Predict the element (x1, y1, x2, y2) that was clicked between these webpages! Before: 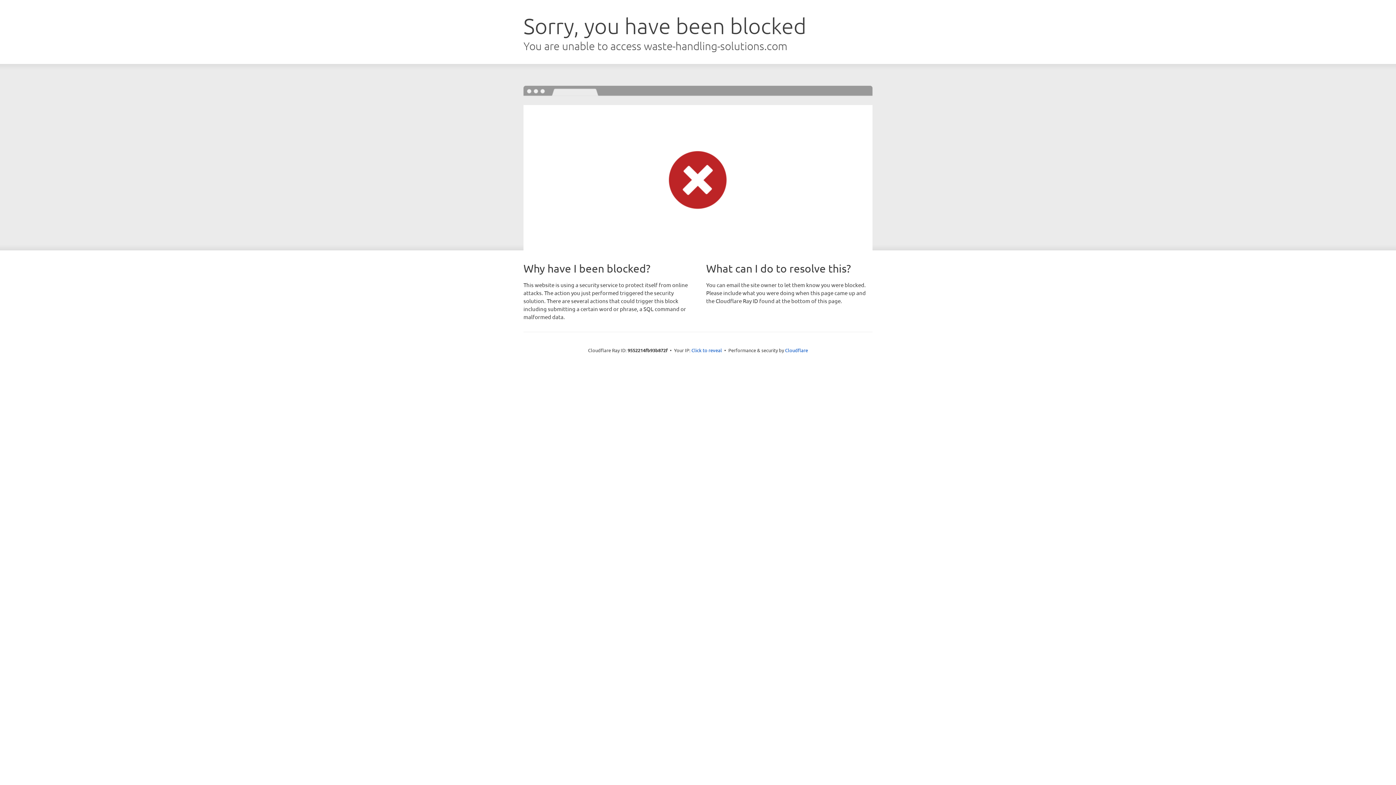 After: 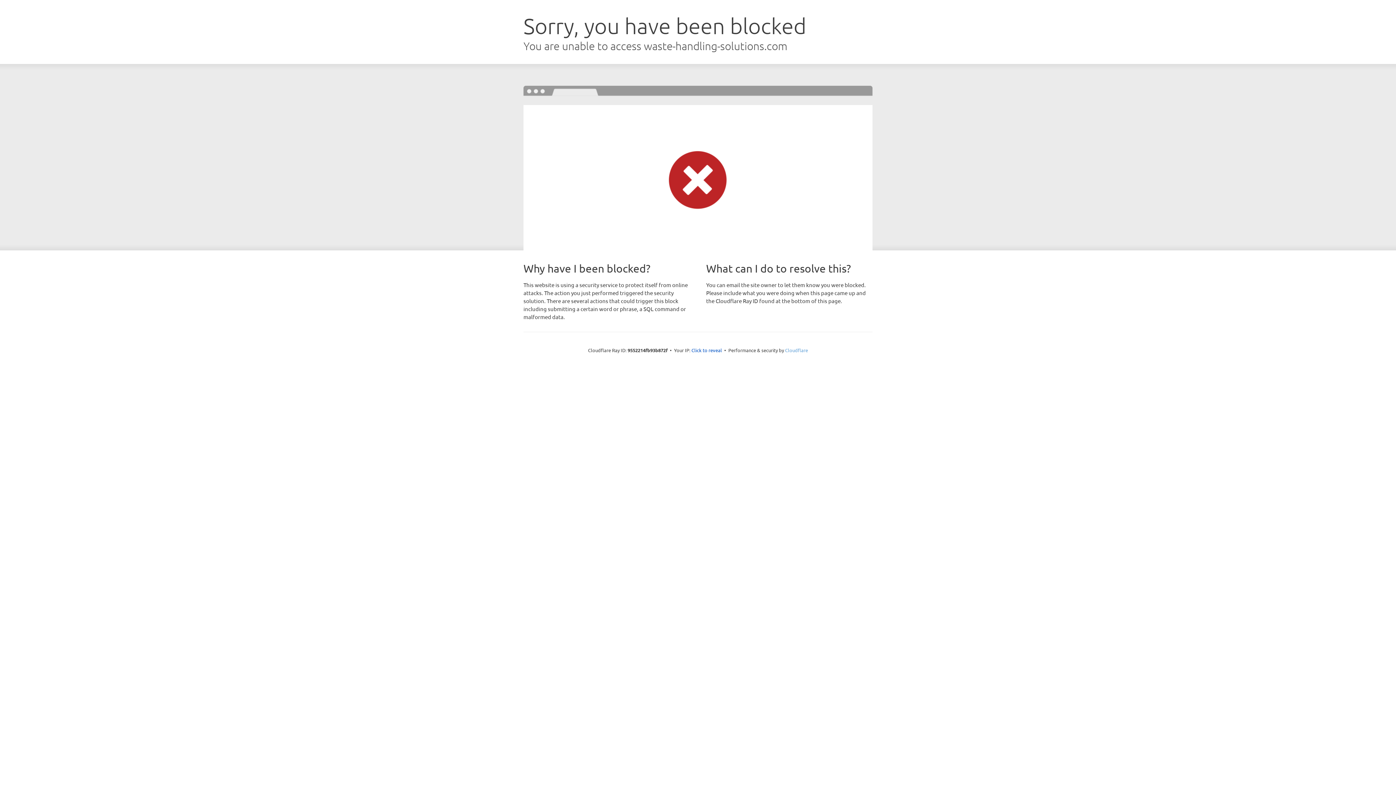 Action: bbox: (785, 347, 808, 353) label: Cloudflare